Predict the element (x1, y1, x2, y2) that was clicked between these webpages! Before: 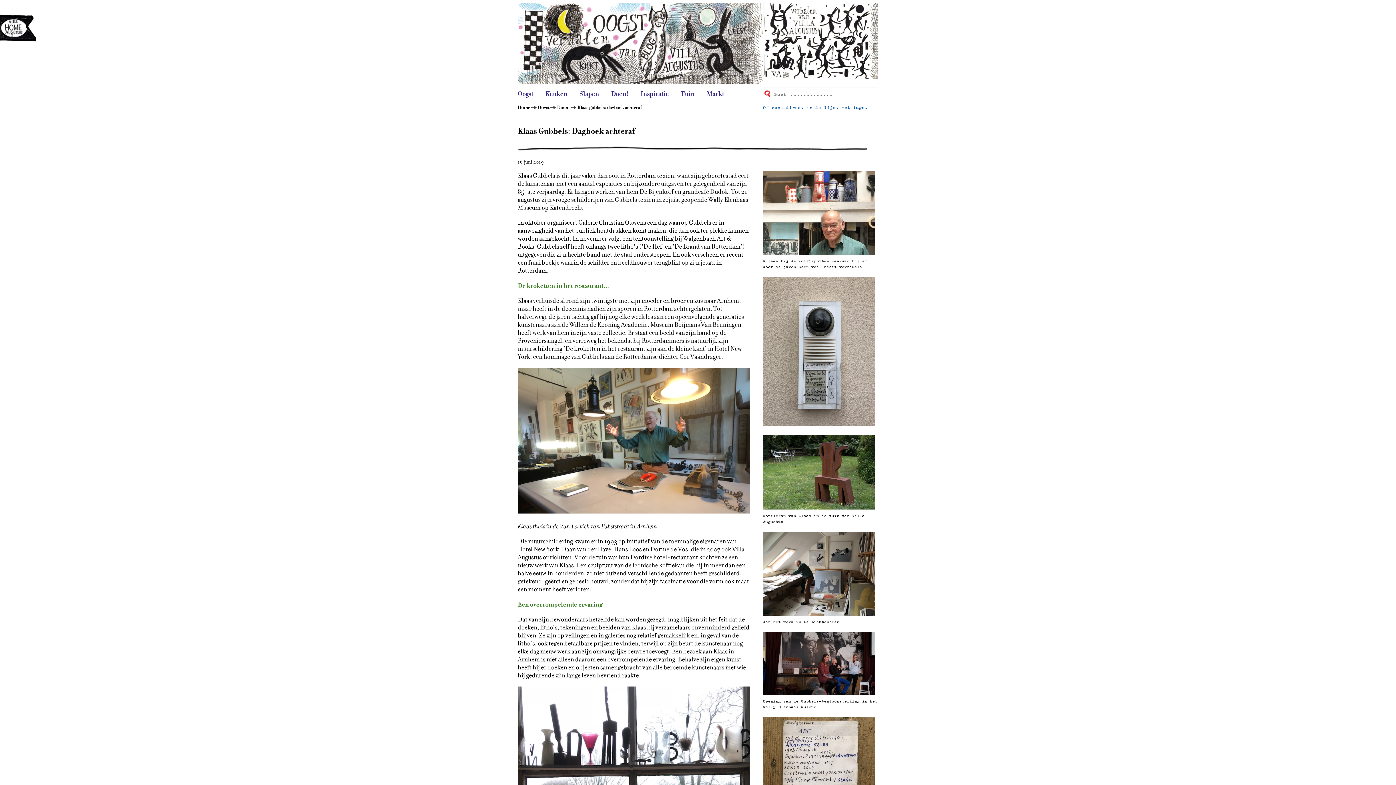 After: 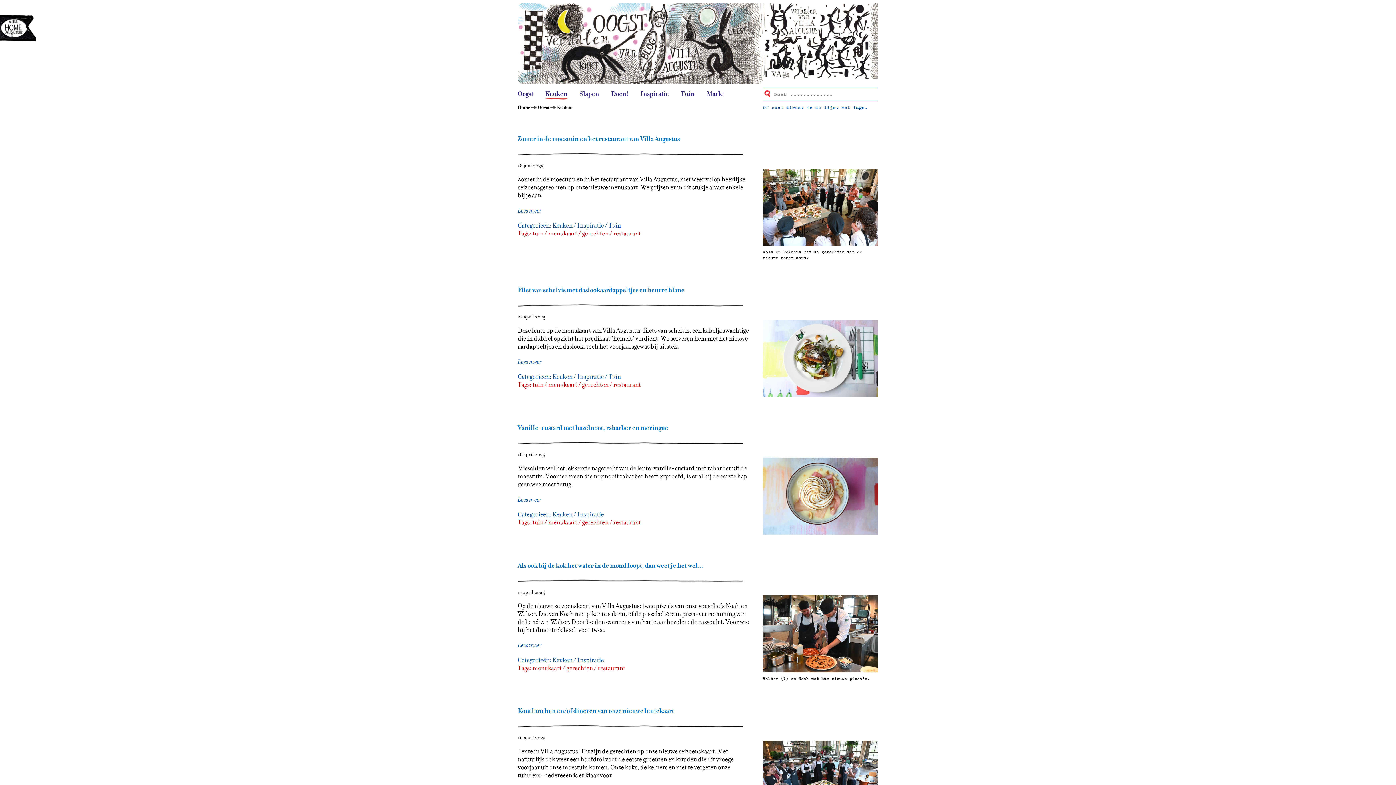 Action: bbox: (545, 89, 567, 98) label: Keuken